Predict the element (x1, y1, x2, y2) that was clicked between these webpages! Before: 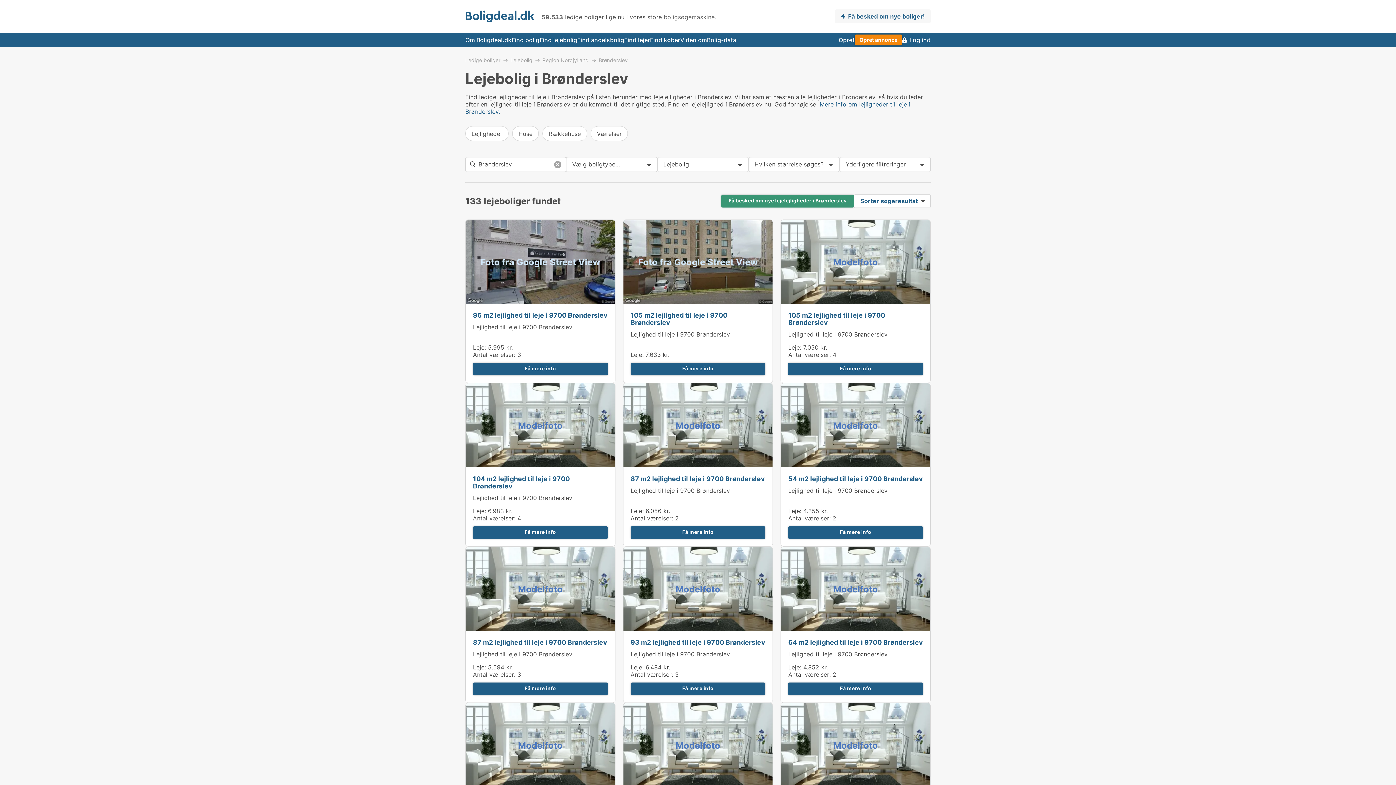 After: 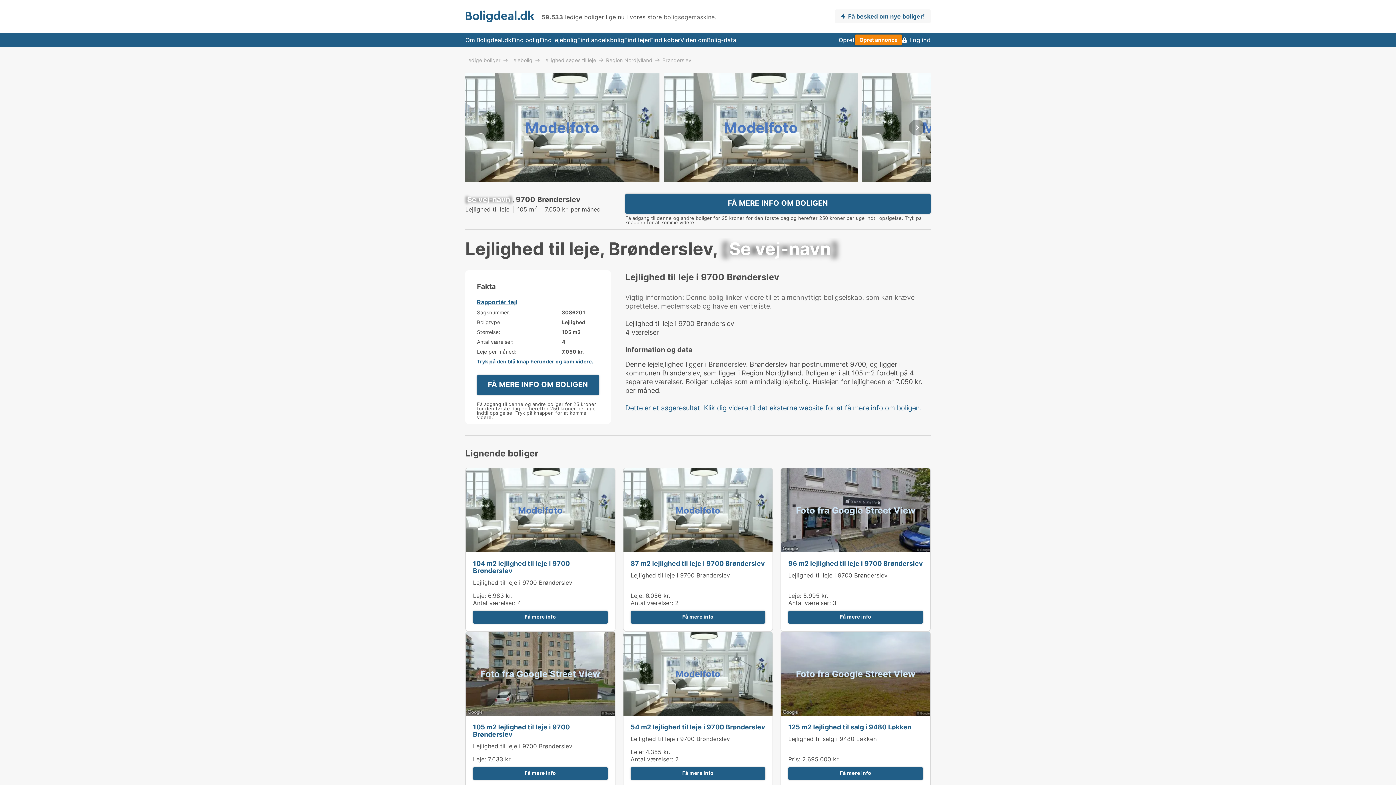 Action: label: 105 m2 lejlighed til leje i 9700 Brønderslev bbox: (788, 311, 885, 326)